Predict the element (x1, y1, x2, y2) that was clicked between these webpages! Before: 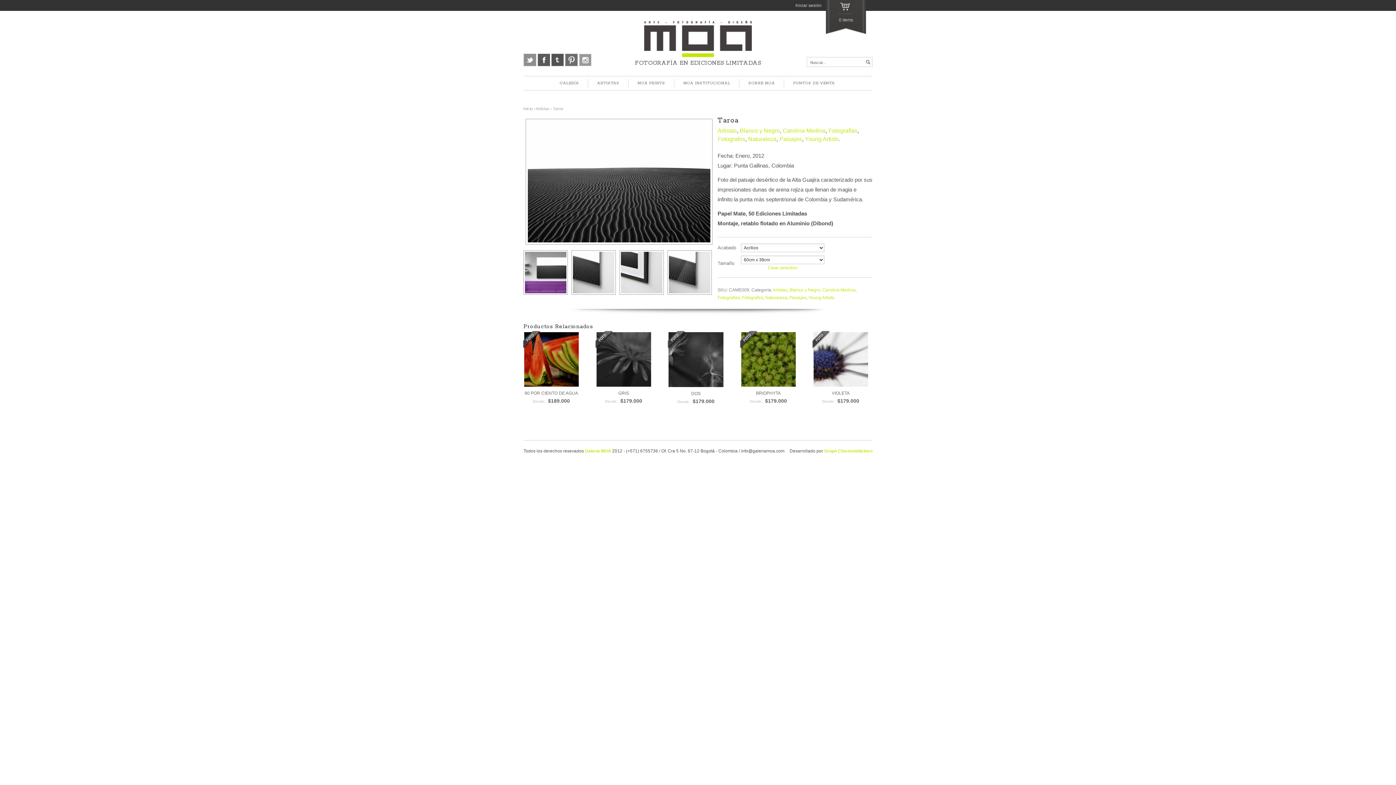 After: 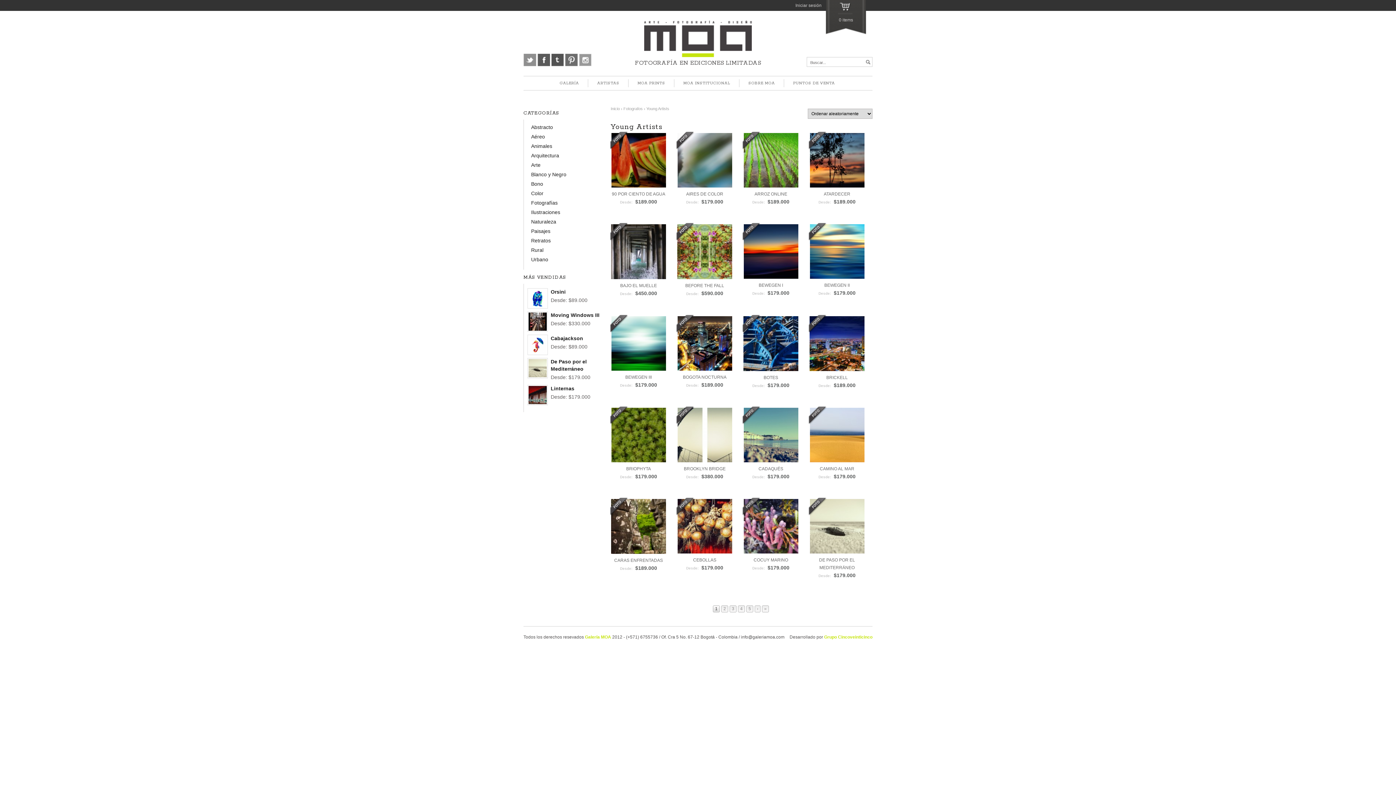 Action: label: Young Artists bbox: (805, 135, 838, 142)